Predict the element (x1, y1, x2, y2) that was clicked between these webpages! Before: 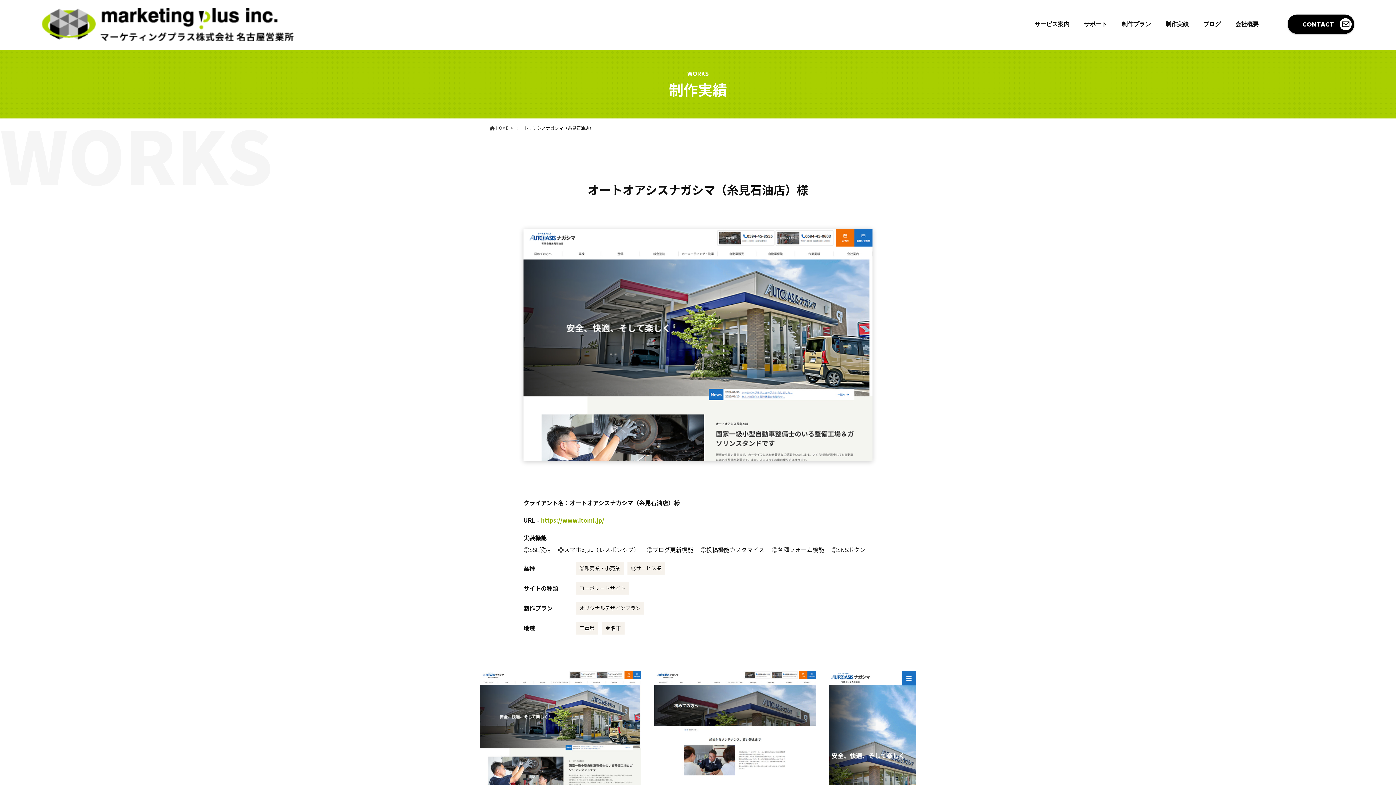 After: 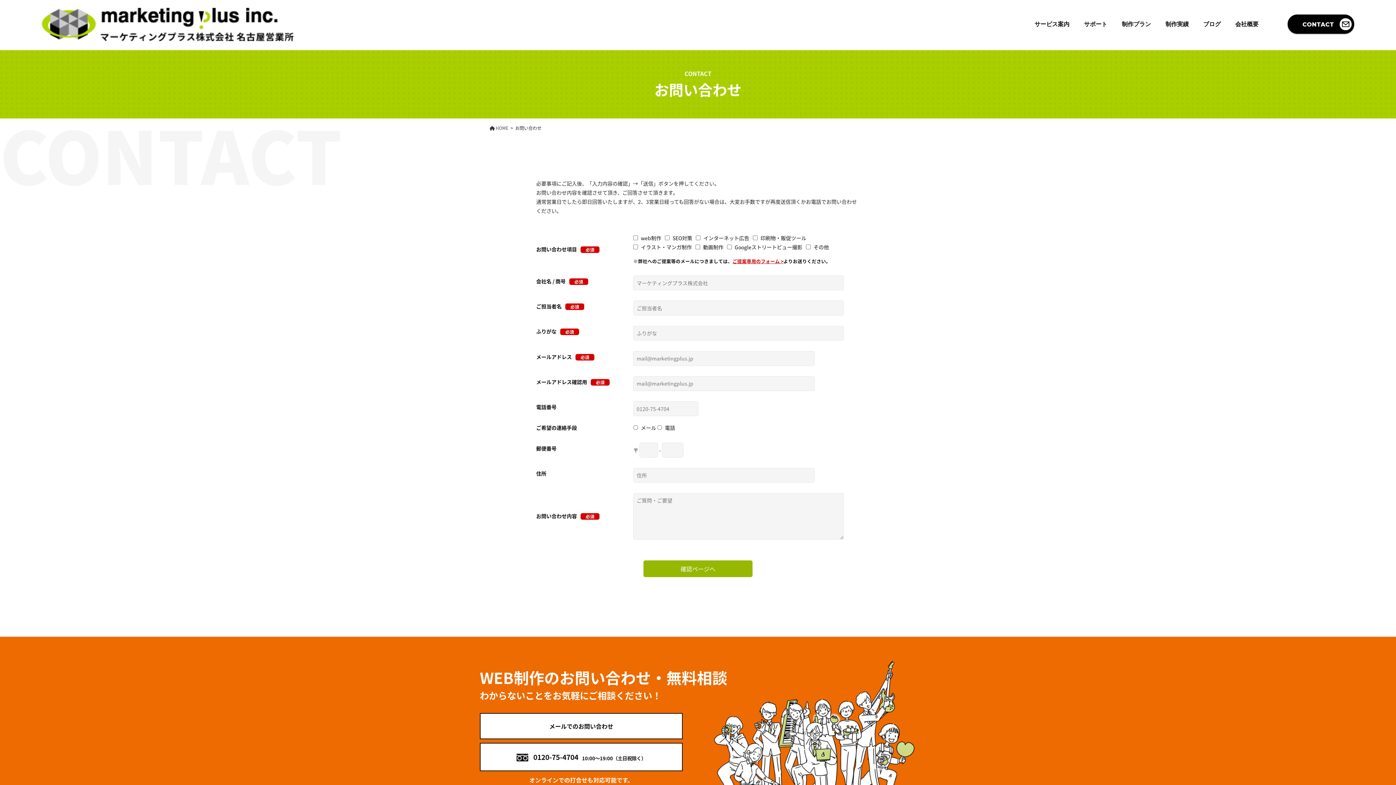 Action: bbox: (1287, 14, 1354, 33) label: CONTACT